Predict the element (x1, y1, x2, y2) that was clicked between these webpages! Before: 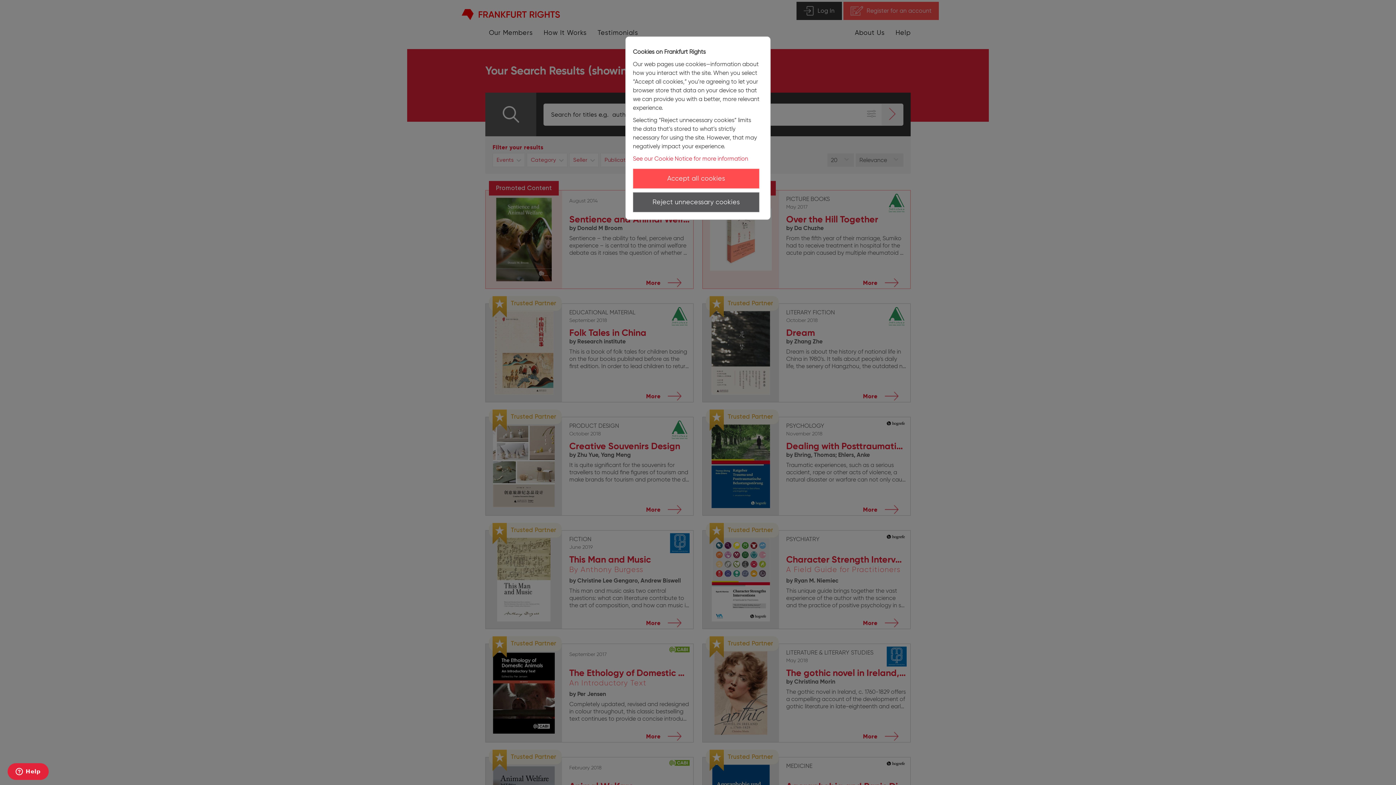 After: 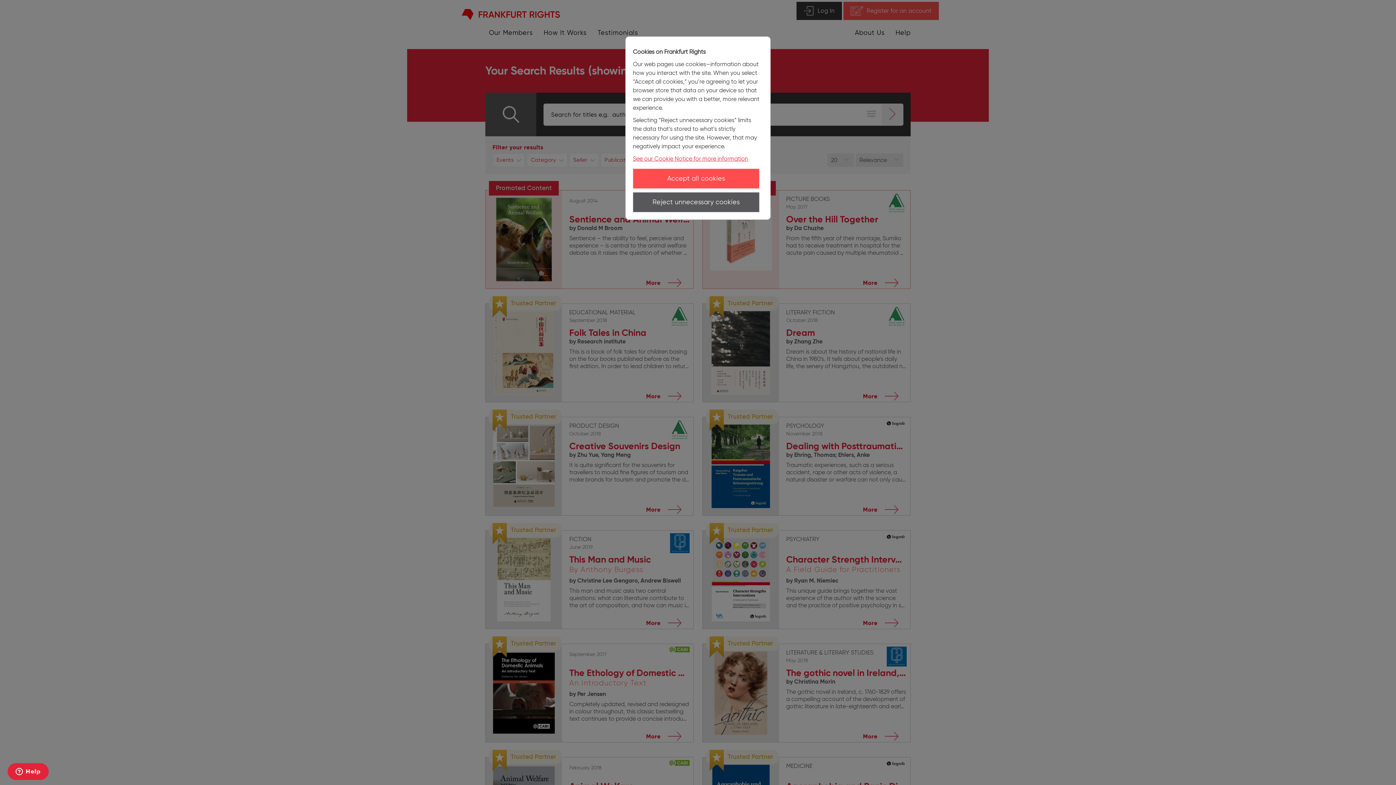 Action: bbox: (633, 155, 748, 162) label: See our Cookie Notice for more information